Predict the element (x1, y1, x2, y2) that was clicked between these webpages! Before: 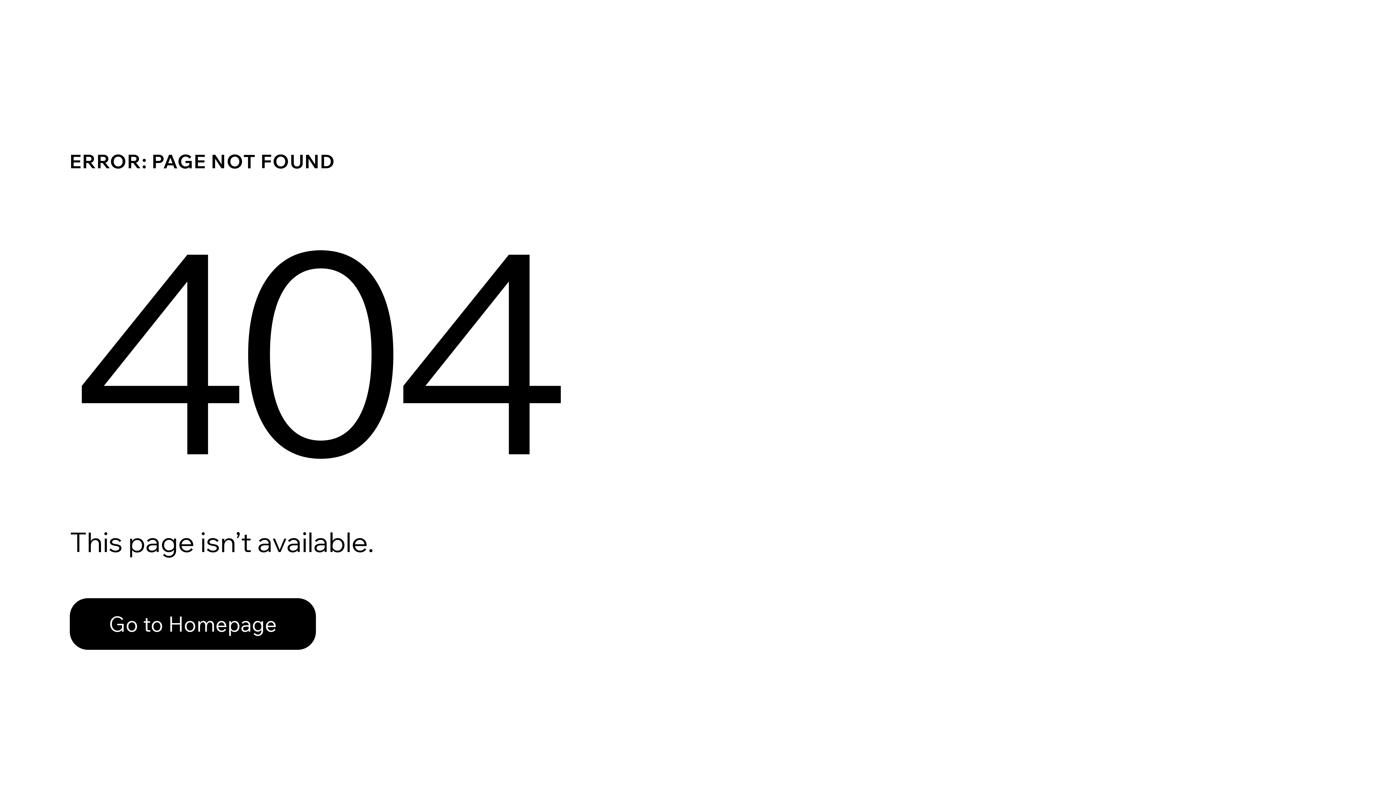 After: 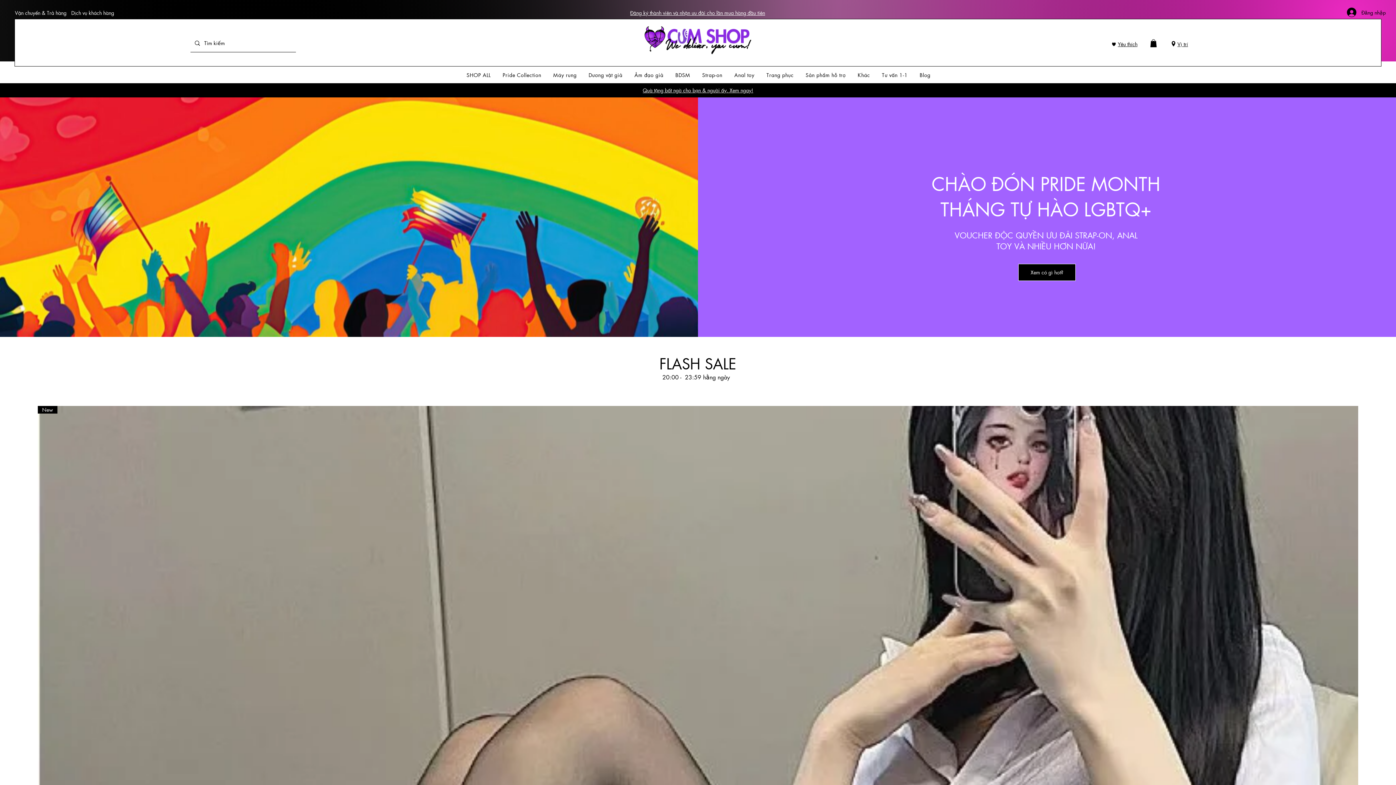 Action: label: Go to Homepage bbox: (69, 582, 768, 659)